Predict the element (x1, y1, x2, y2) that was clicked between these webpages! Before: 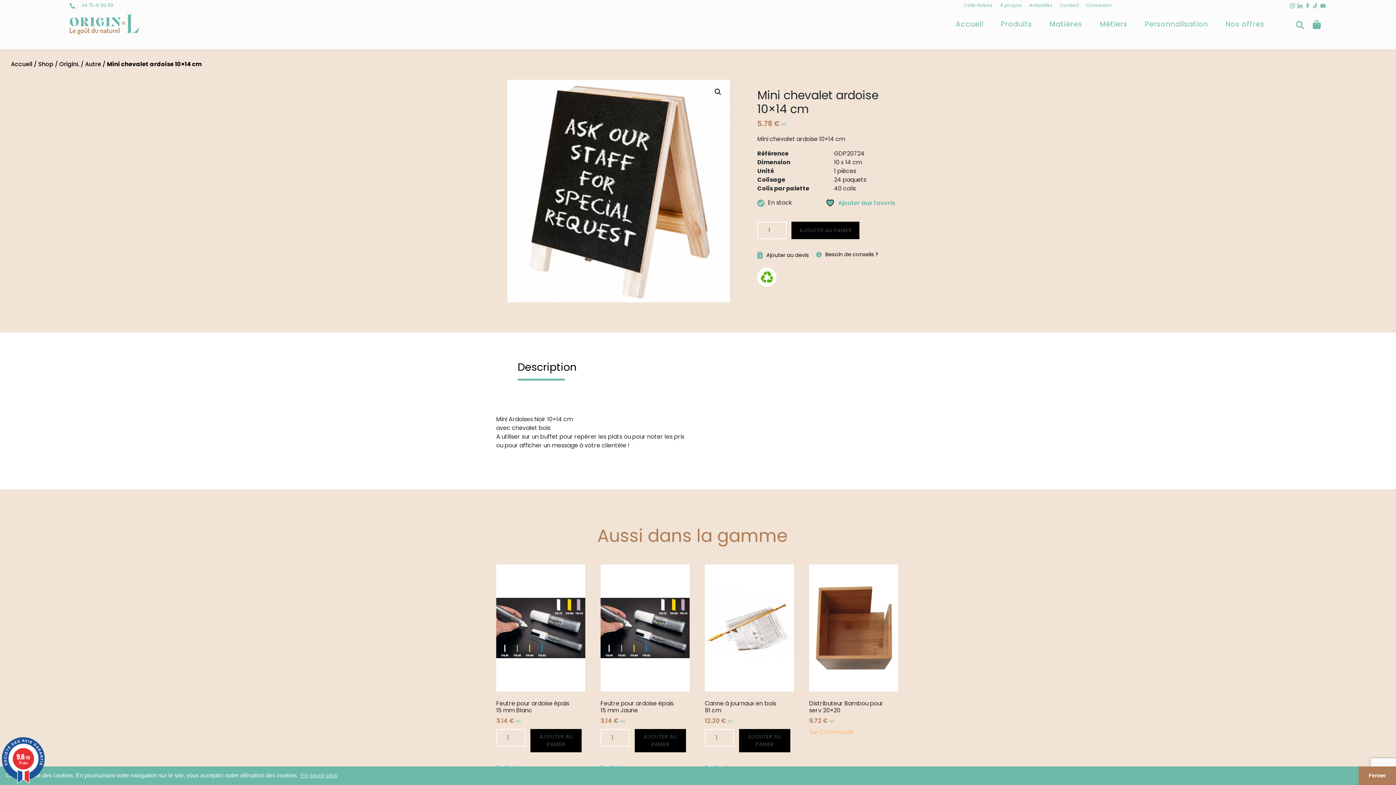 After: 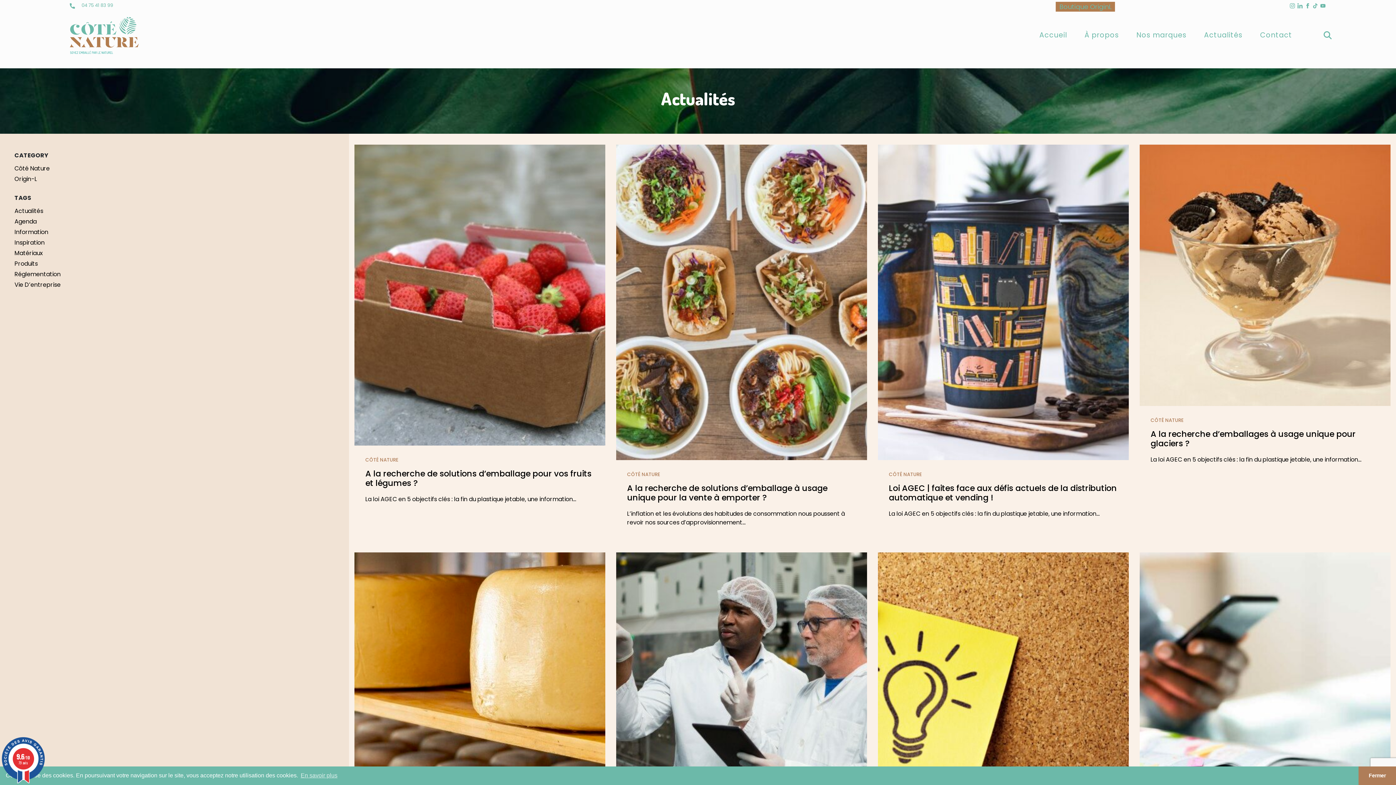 Action: bbox: (1029, 2, 1052, 8) label: Actualités